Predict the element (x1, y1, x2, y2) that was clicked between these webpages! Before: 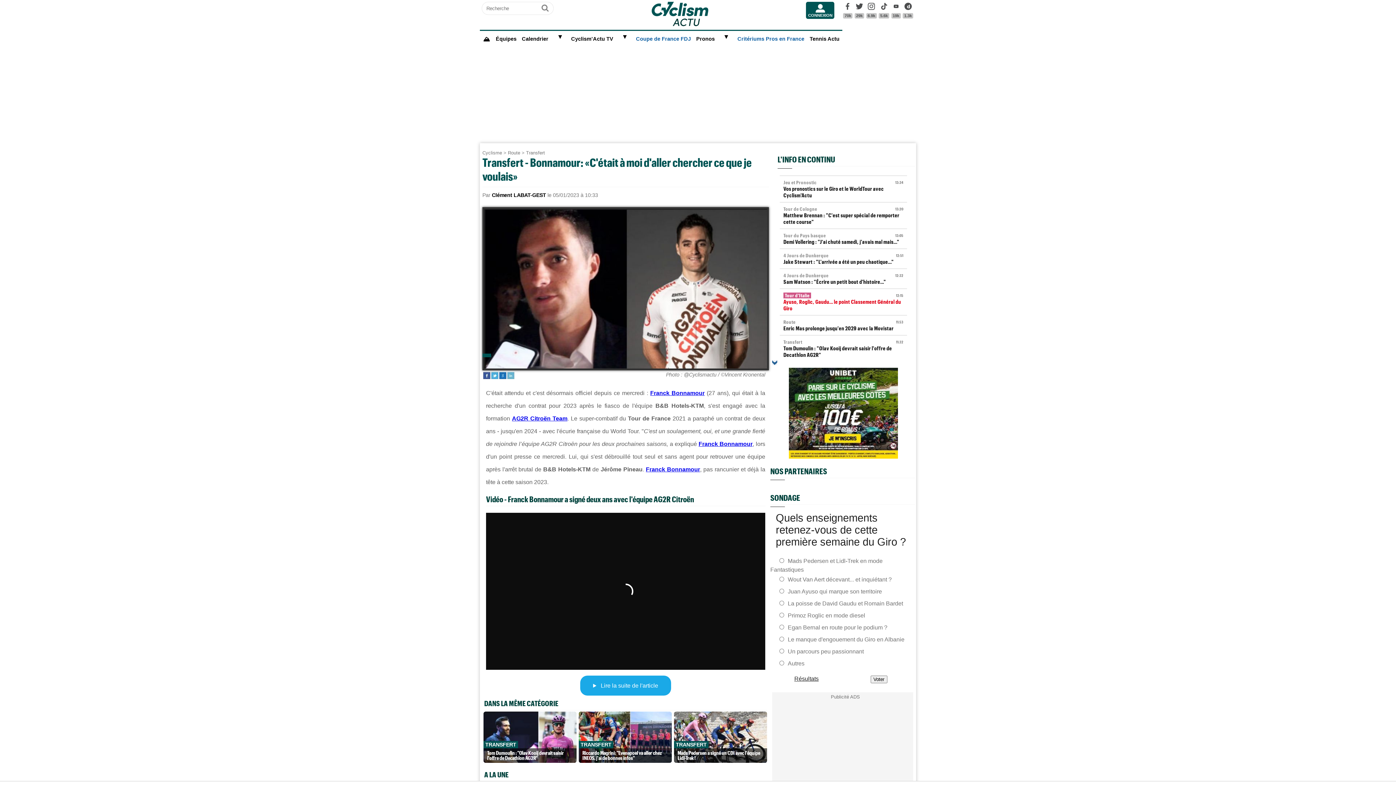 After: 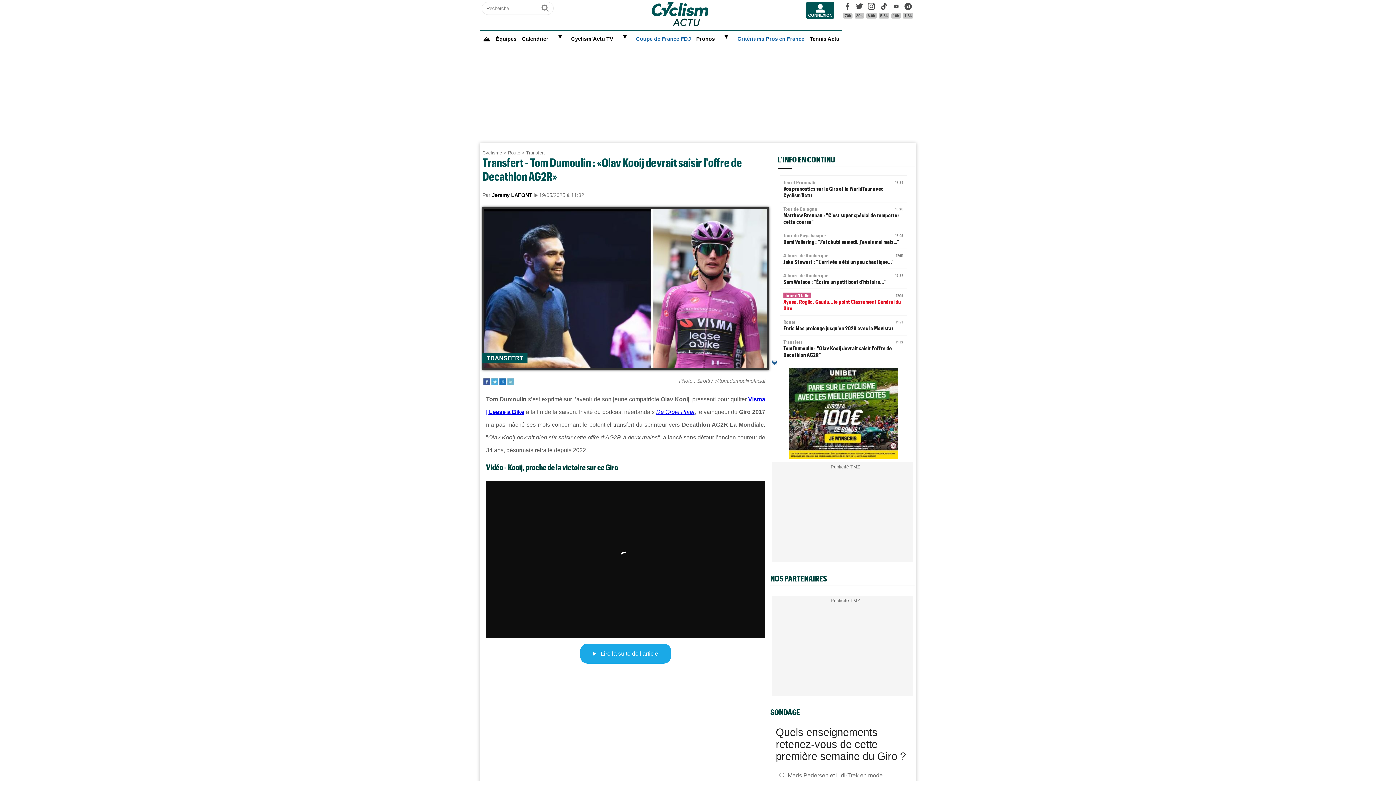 Action: bbox: (780, 335, 907, 361) label: 11:32
Transfert
Tom Dumoulin : "Olav Kooij devrait saisir l'offre de Decathlon AG2R"